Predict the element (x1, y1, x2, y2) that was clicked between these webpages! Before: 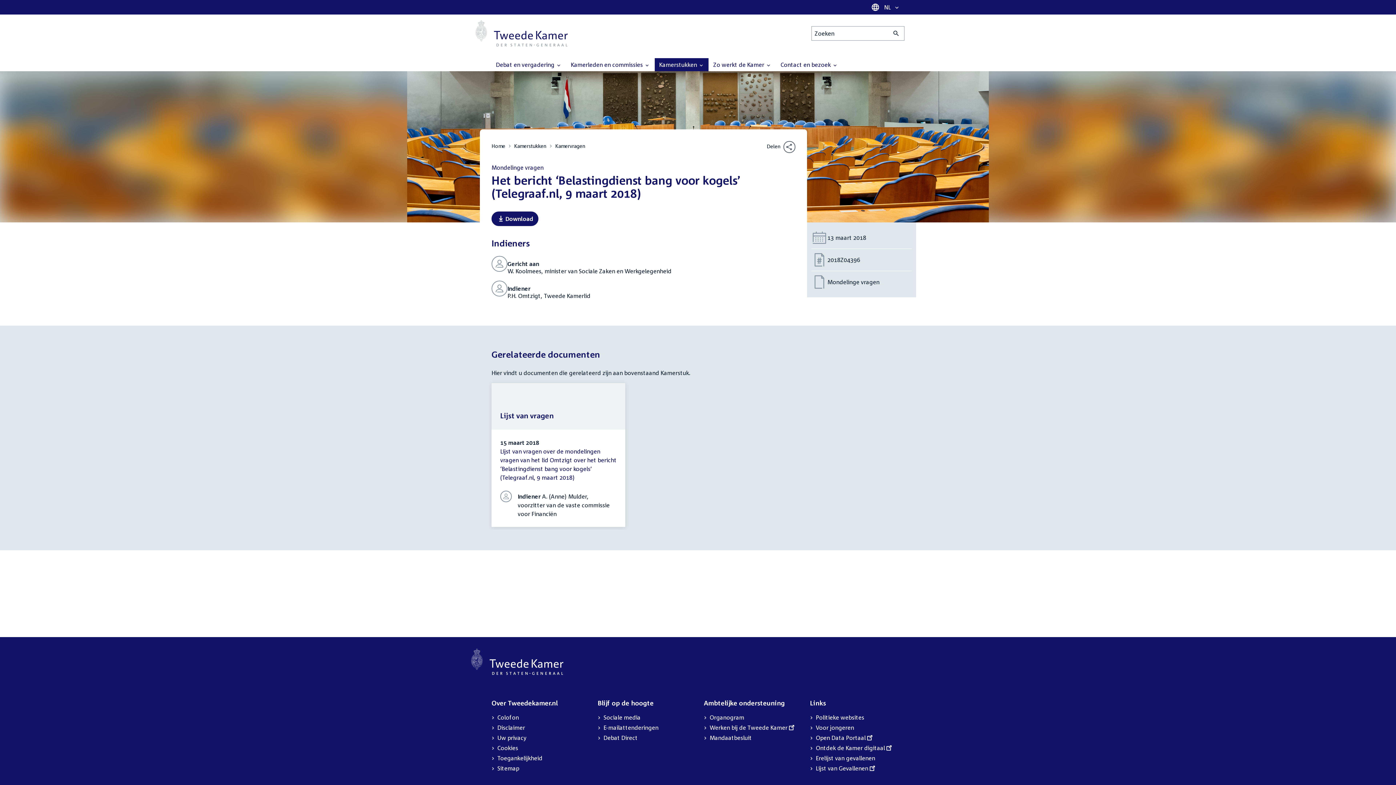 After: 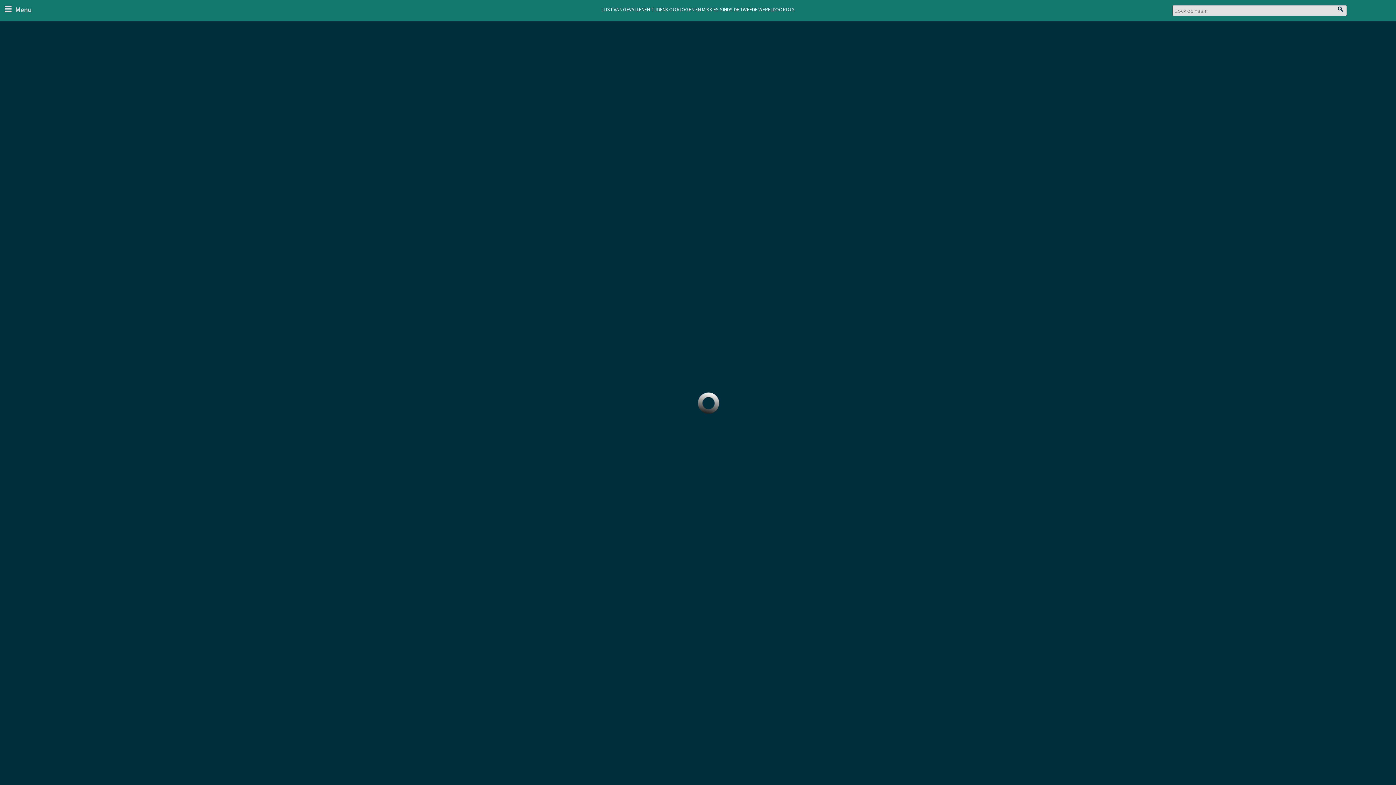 Action: label: Externe link:
Lijst van Gevallenen bbox: (816, 763, 877, 773)